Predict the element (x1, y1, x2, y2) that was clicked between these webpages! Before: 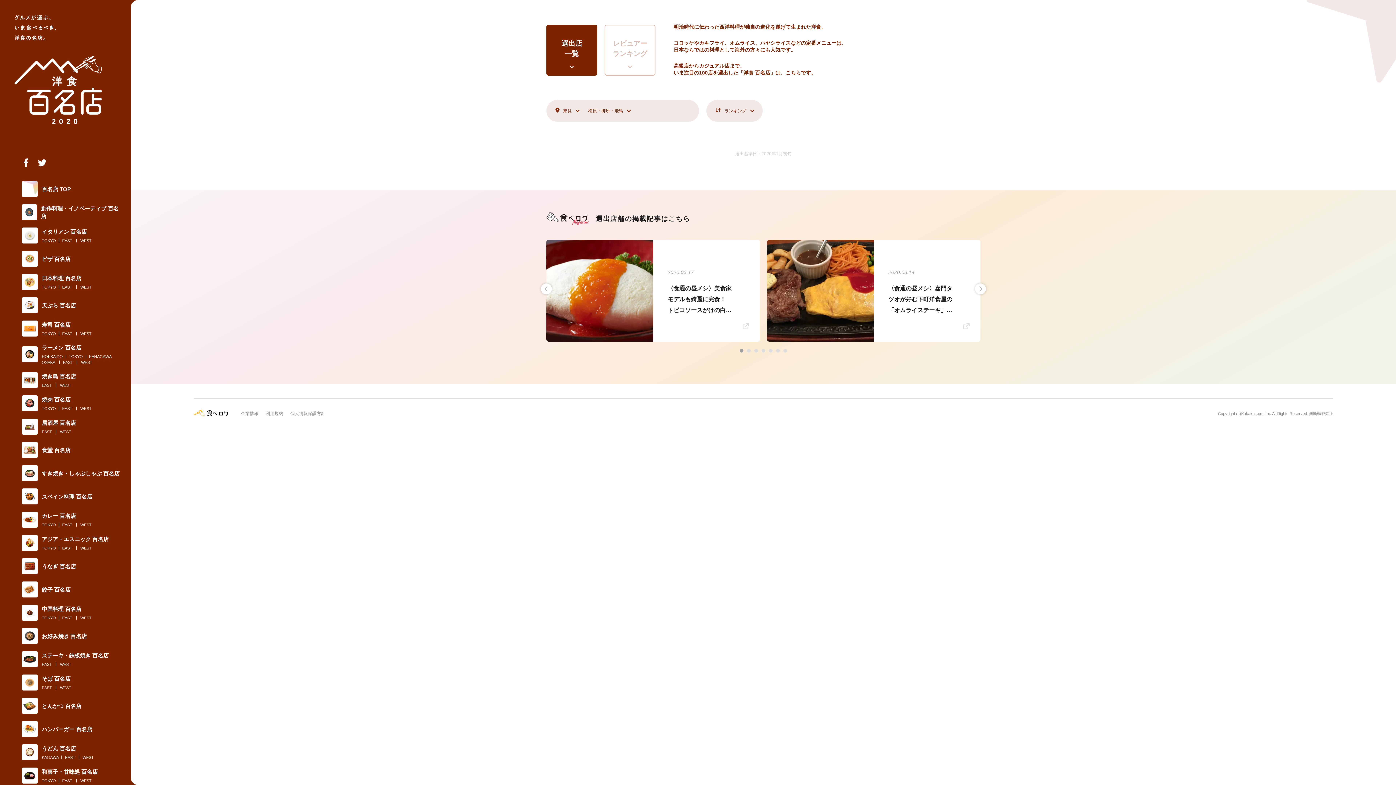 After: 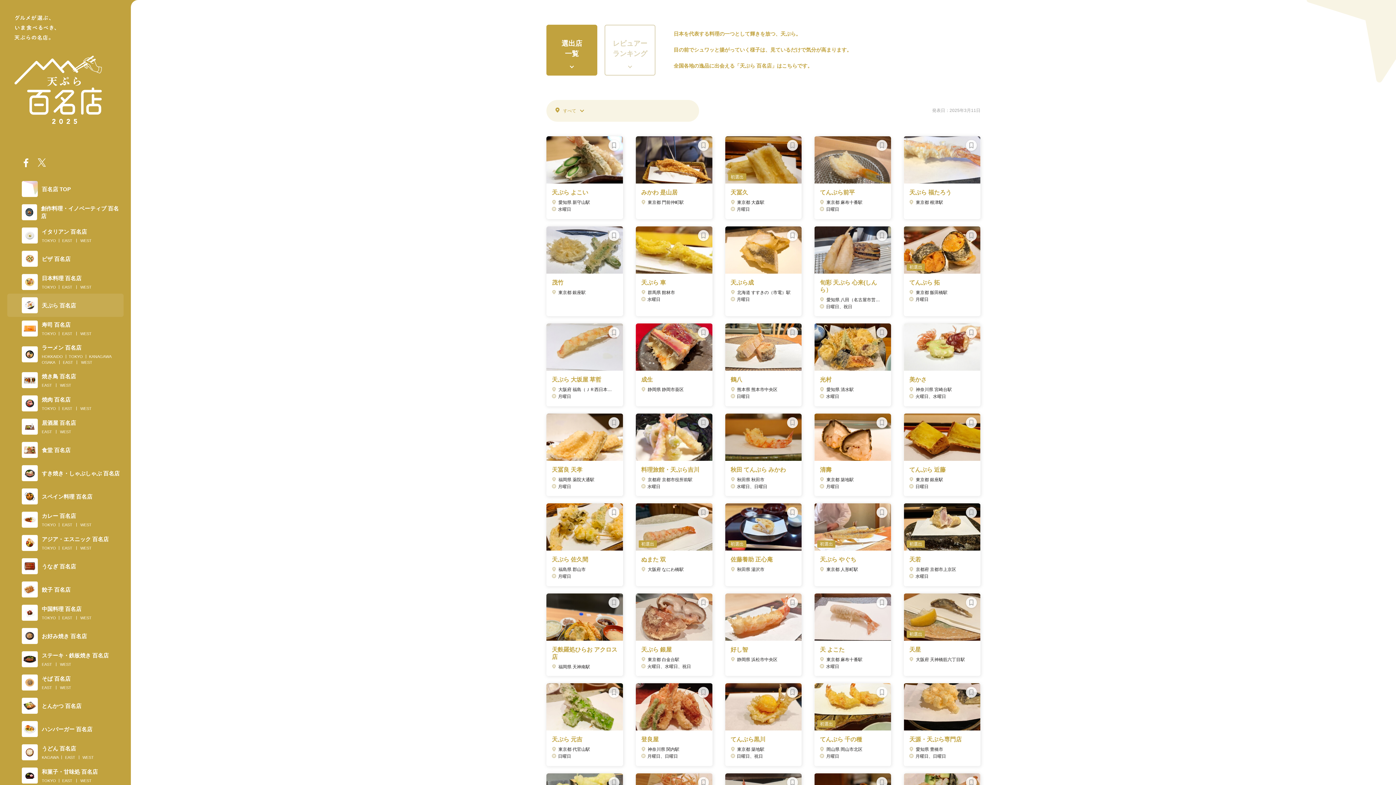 Action: bbox: (7, 293, 123, 317) label: 天ぷら 百名店